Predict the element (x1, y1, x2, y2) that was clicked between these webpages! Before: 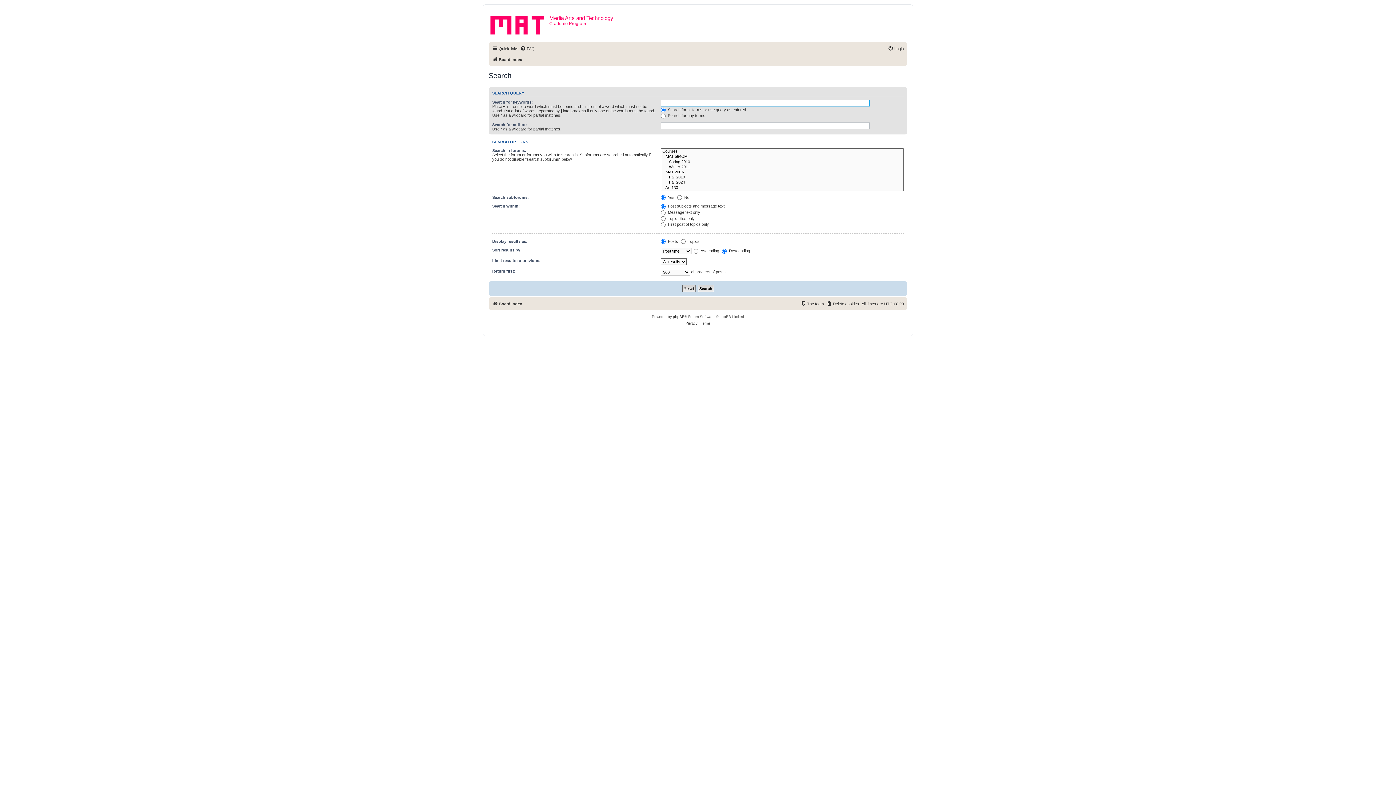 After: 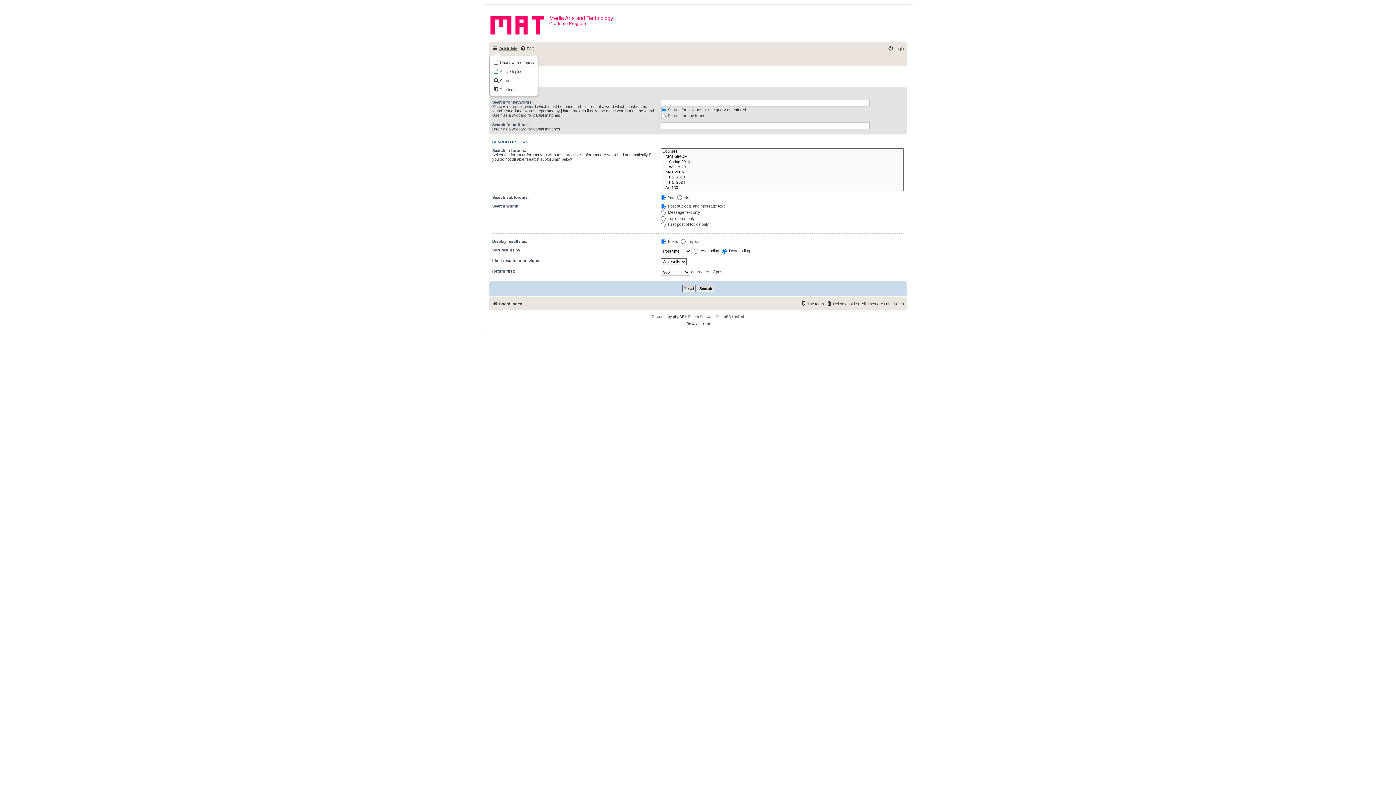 Action: label: Quick links bbox: (492, 44, 518, 53)